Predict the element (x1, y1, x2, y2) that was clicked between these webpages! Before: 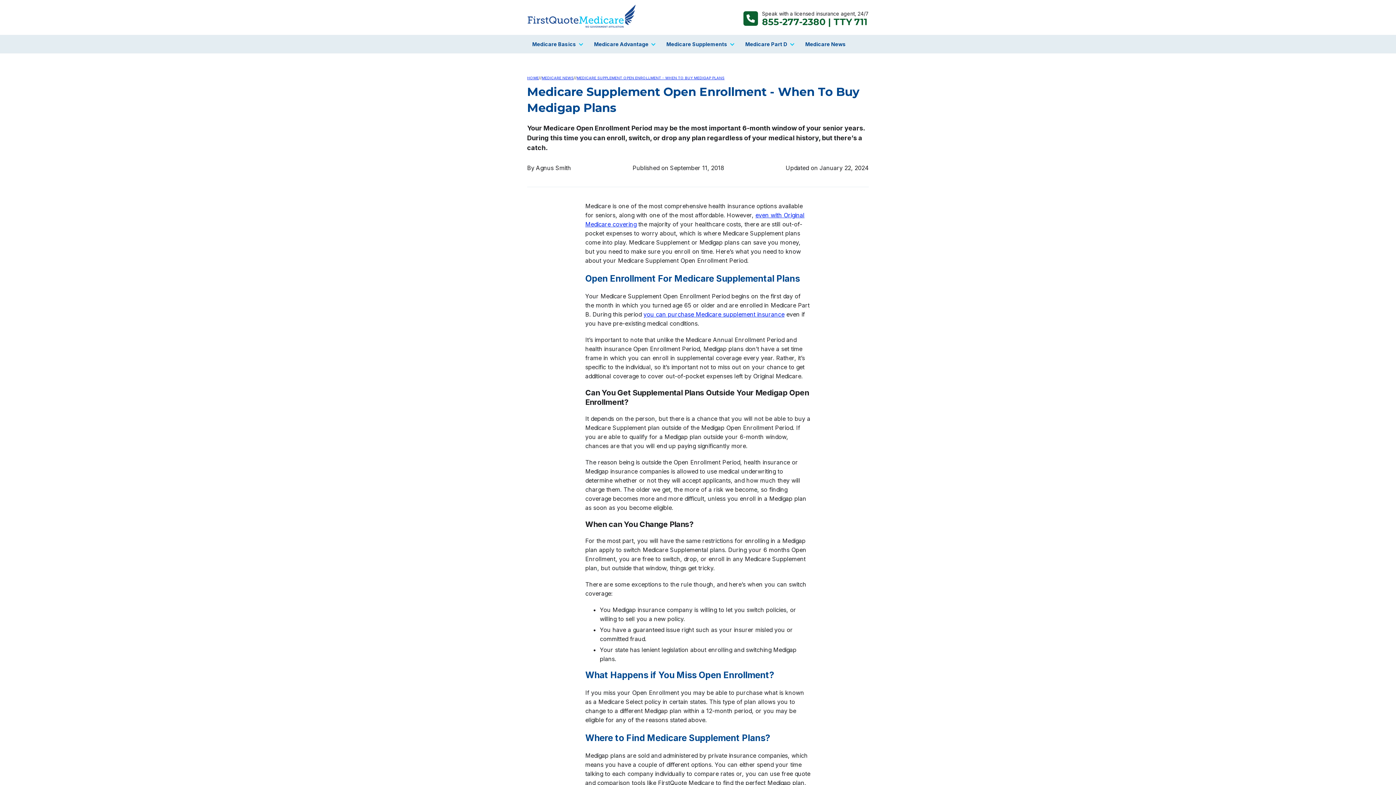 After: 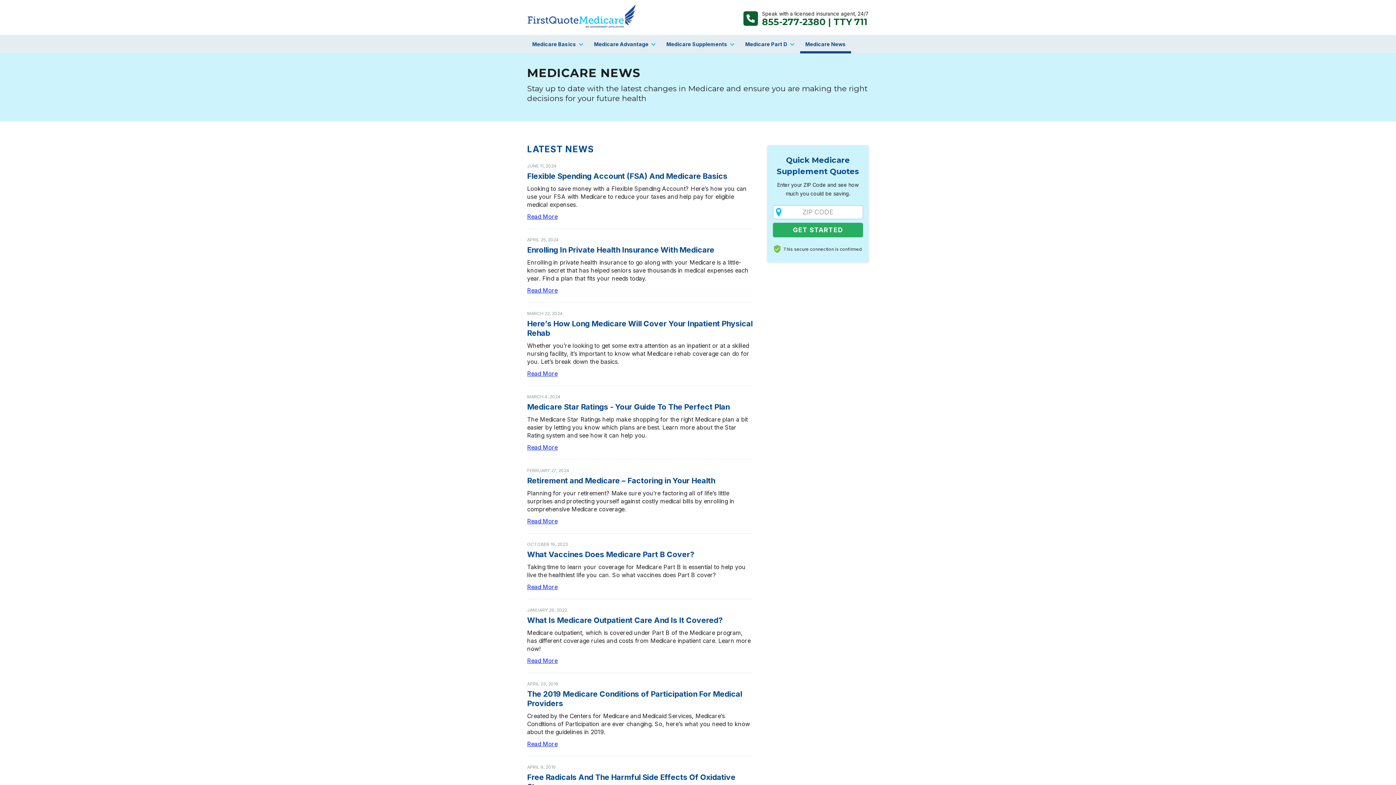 Action: label: MEDICARE NEWS bbox: (541, 75, 573, 80)